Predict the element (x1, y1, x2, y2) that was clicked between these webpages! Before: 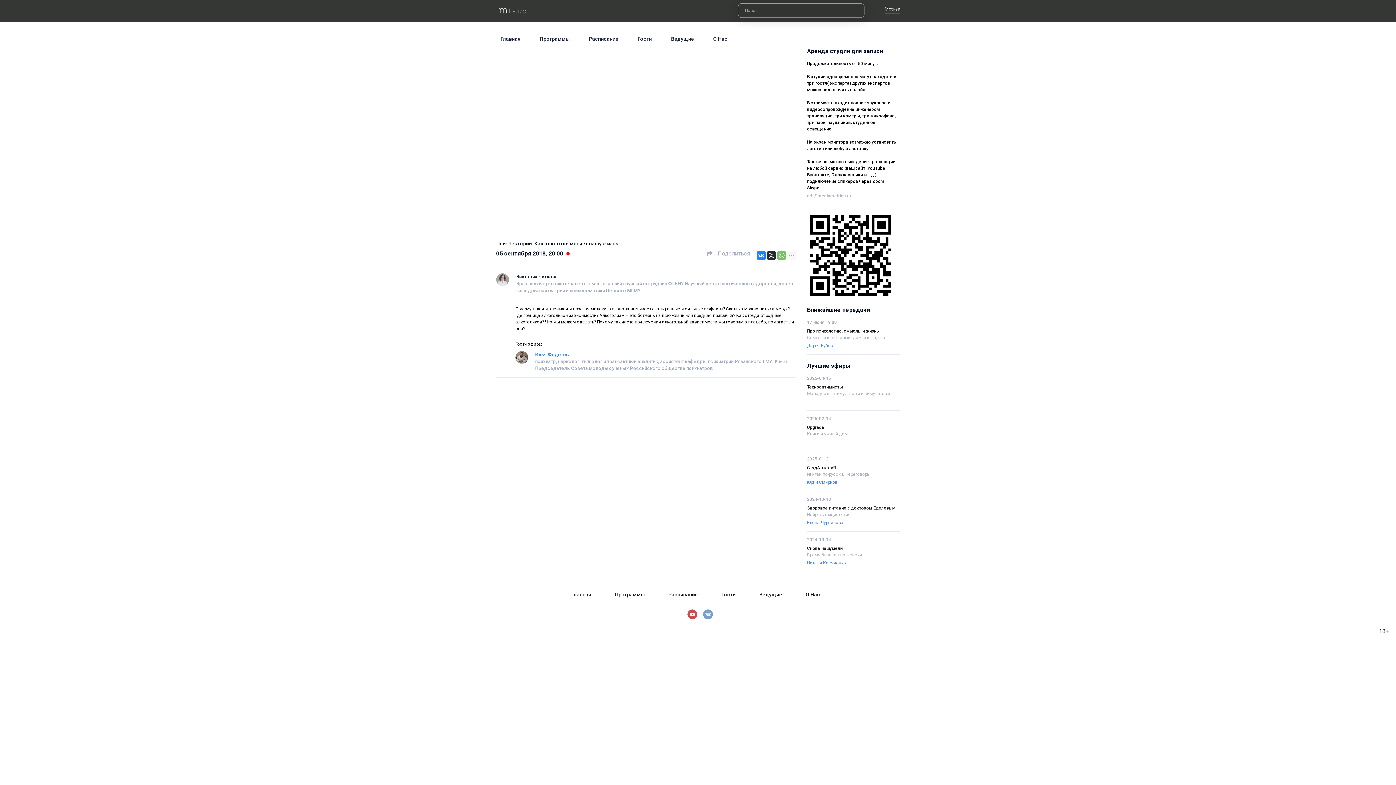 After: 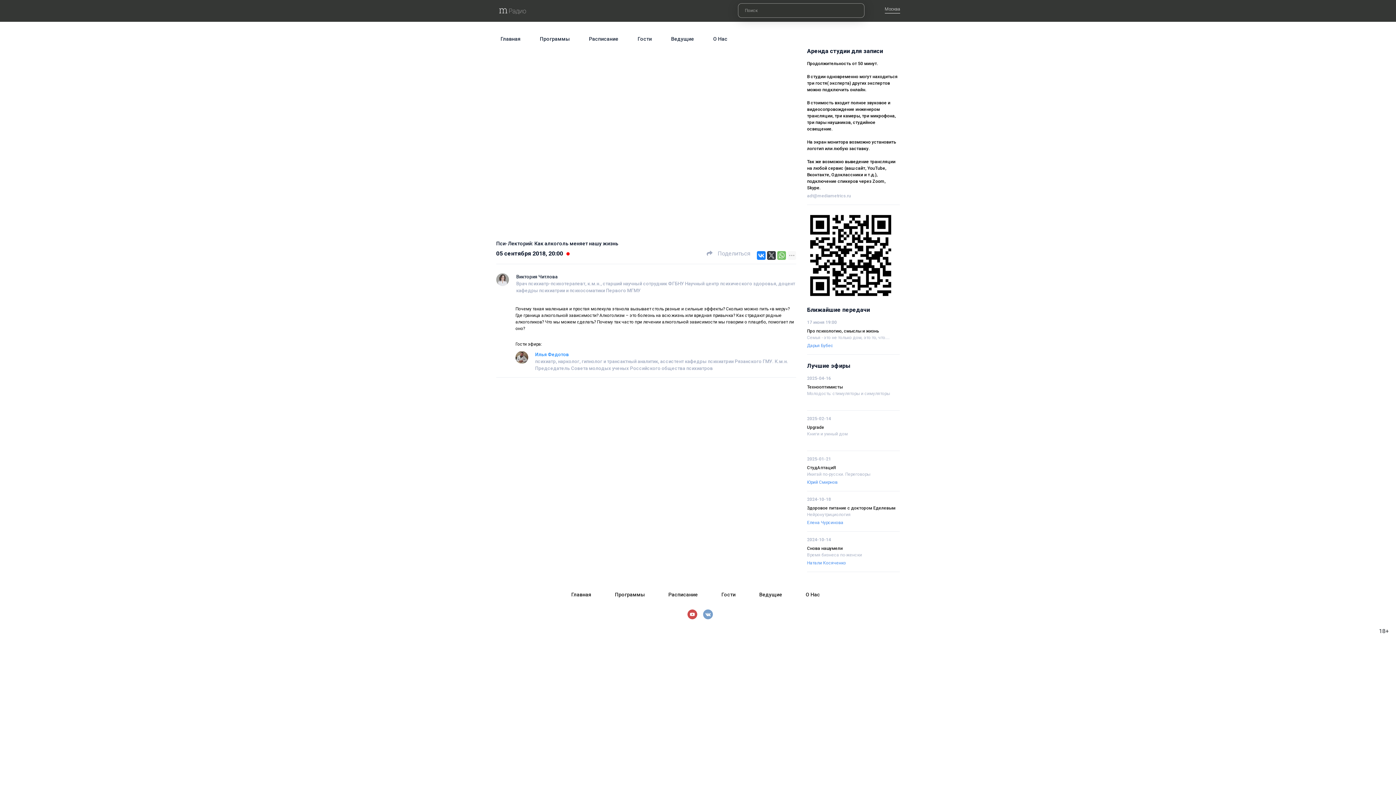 Action: bbox: (767, 251, 776, 259)